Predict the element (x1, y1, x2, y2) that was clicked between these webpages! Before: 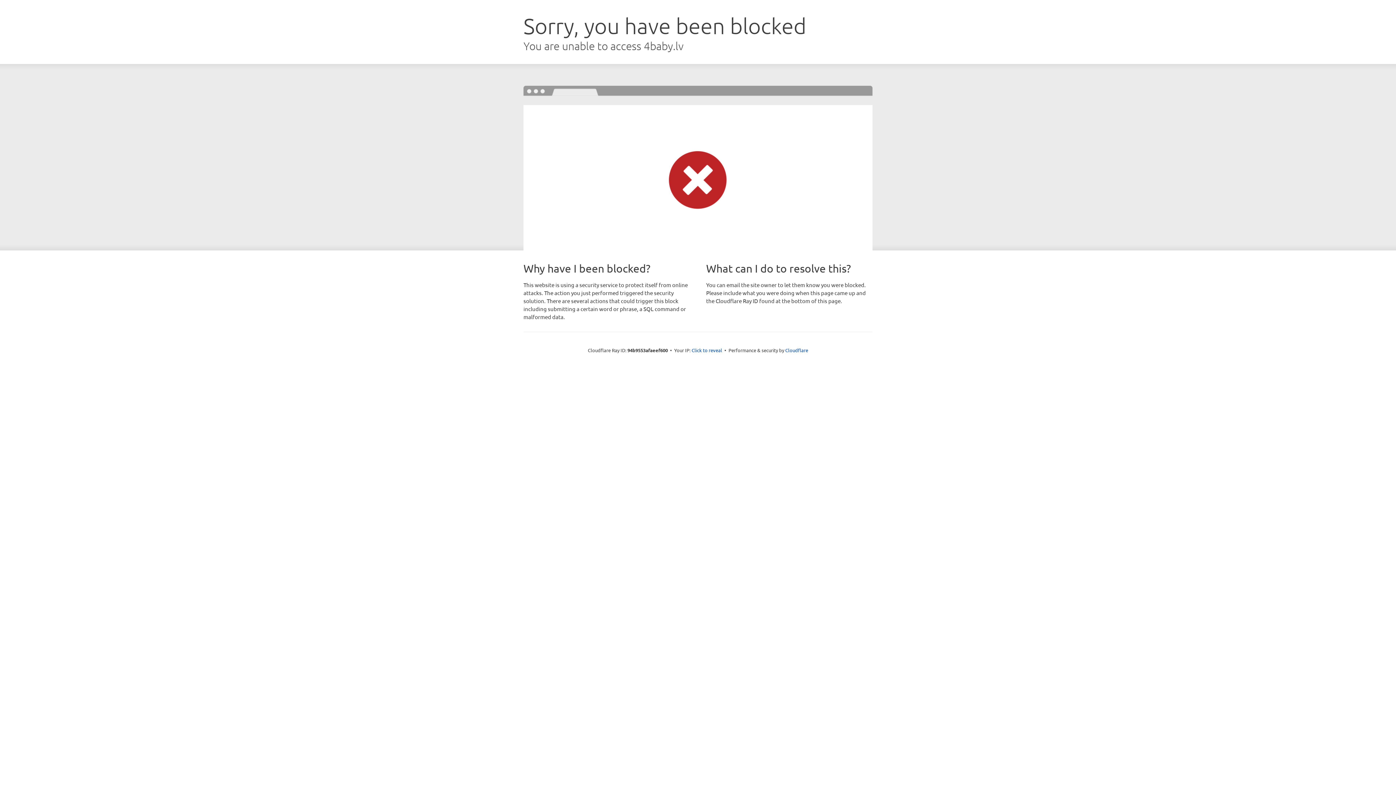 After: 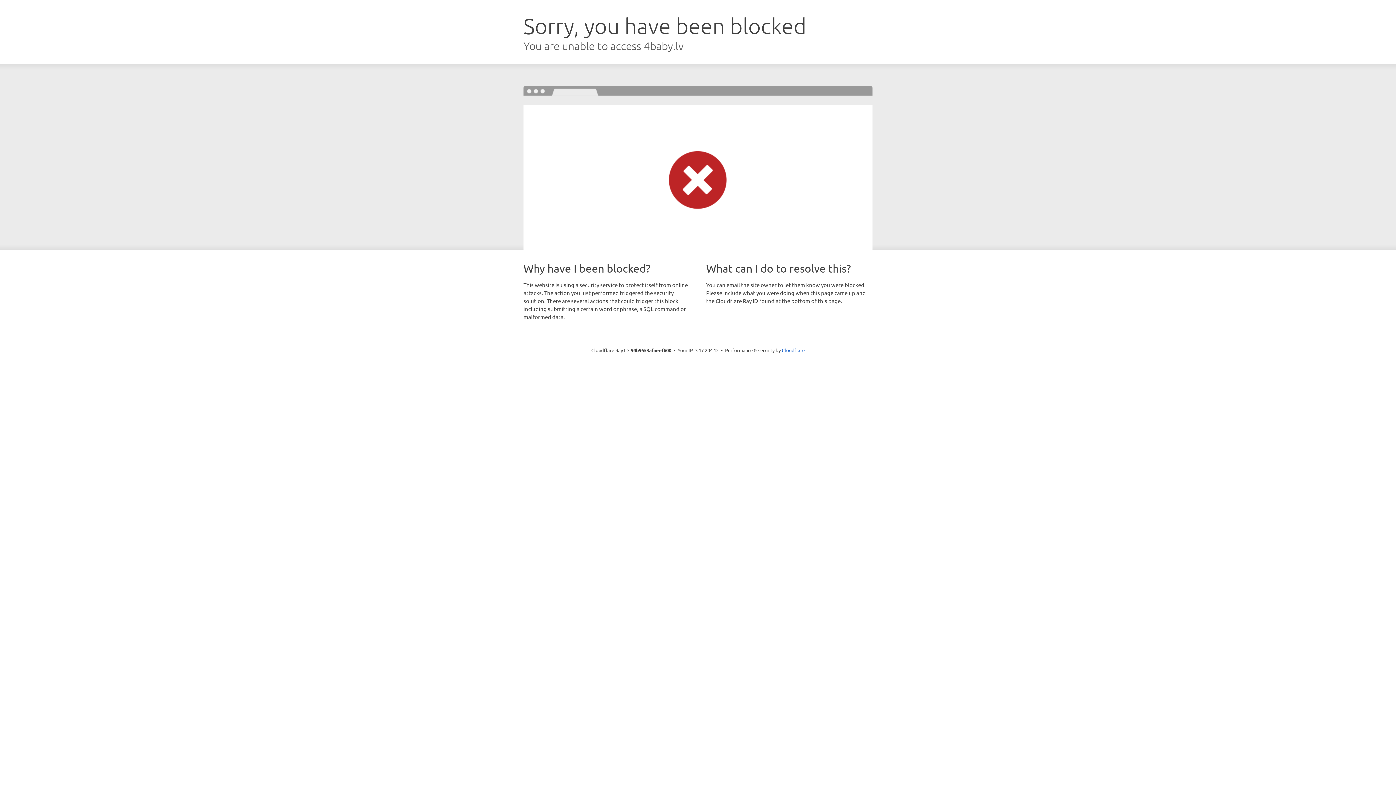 Action: bbox: (691, 346, 722, 353) label: Click to reveal